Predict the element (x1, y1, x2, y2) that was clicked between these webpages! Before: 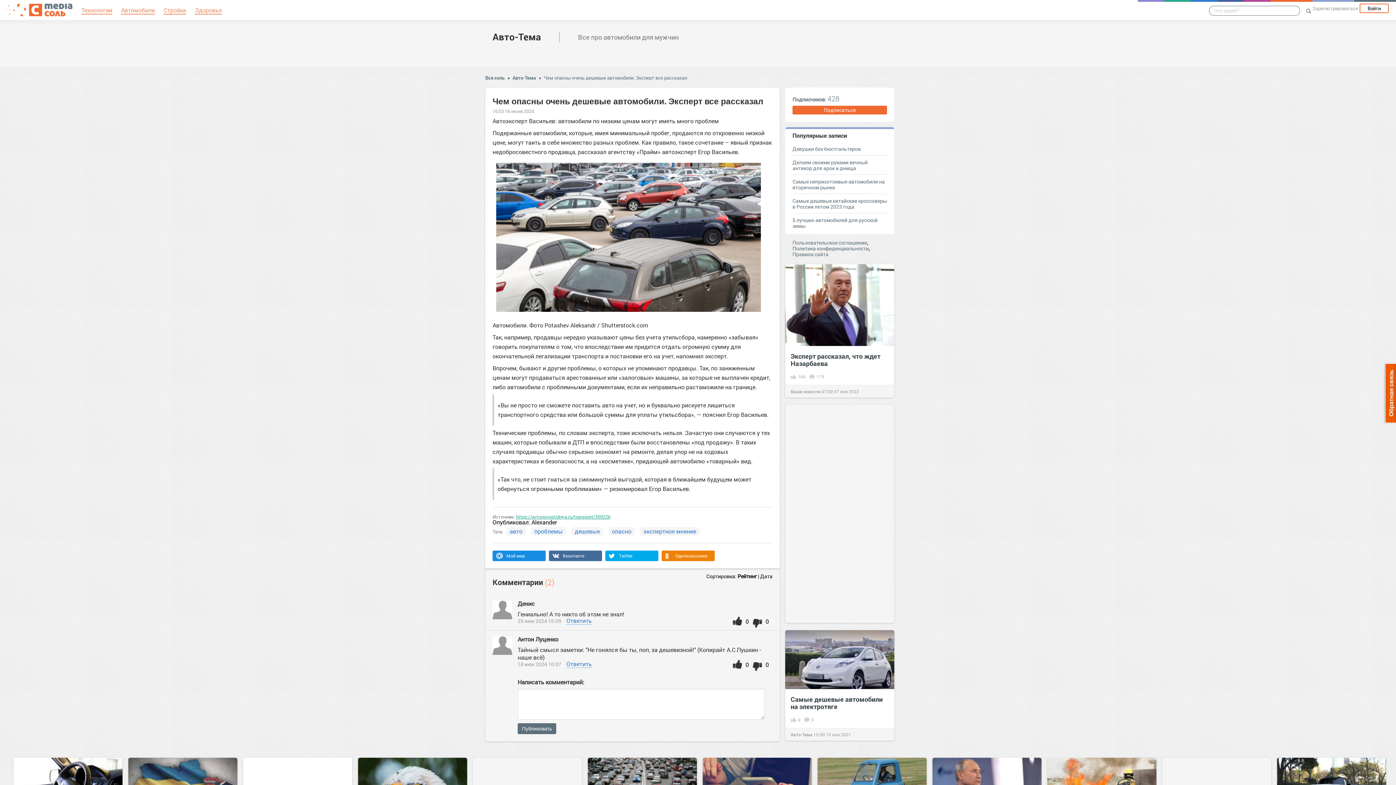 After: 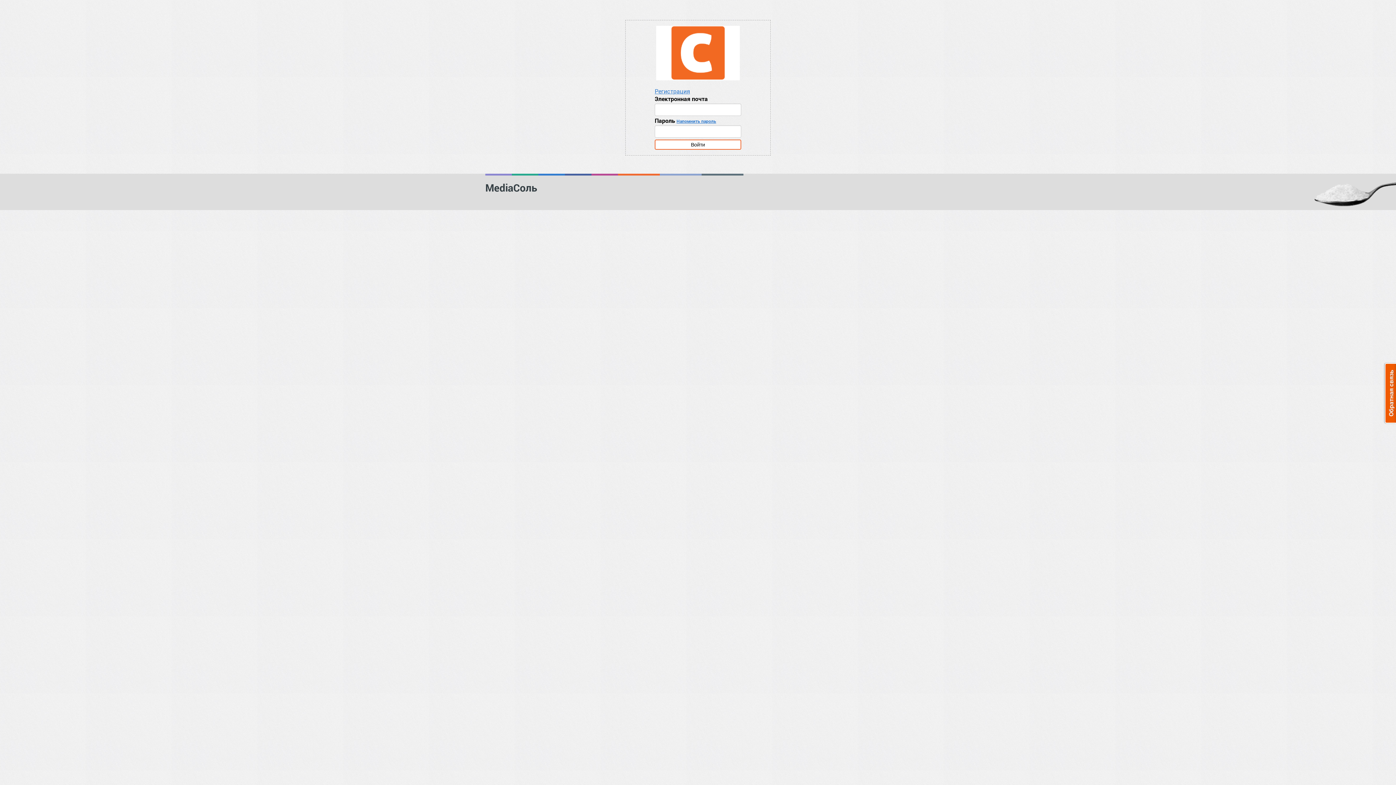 Action: label: Войти bbox: (1360, 3, 1389, 13)